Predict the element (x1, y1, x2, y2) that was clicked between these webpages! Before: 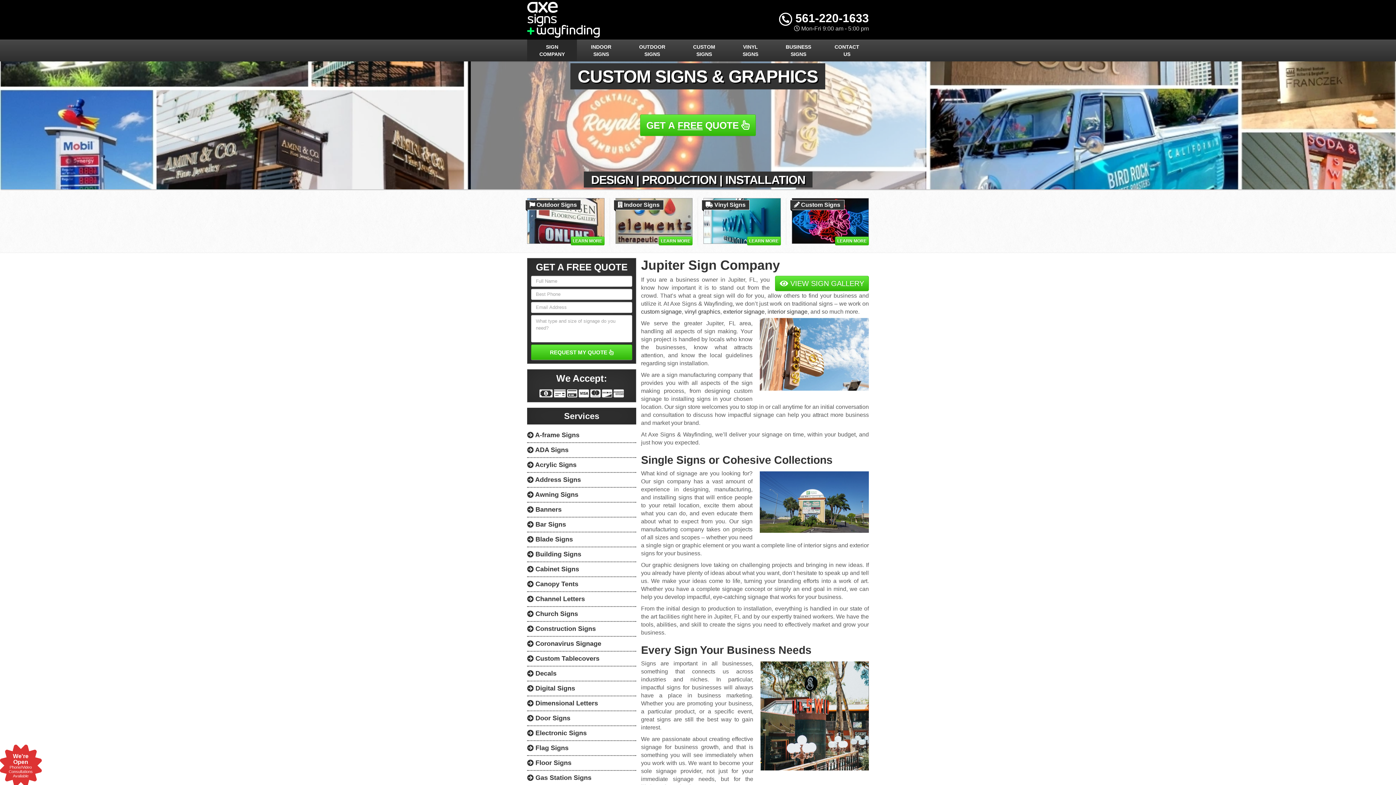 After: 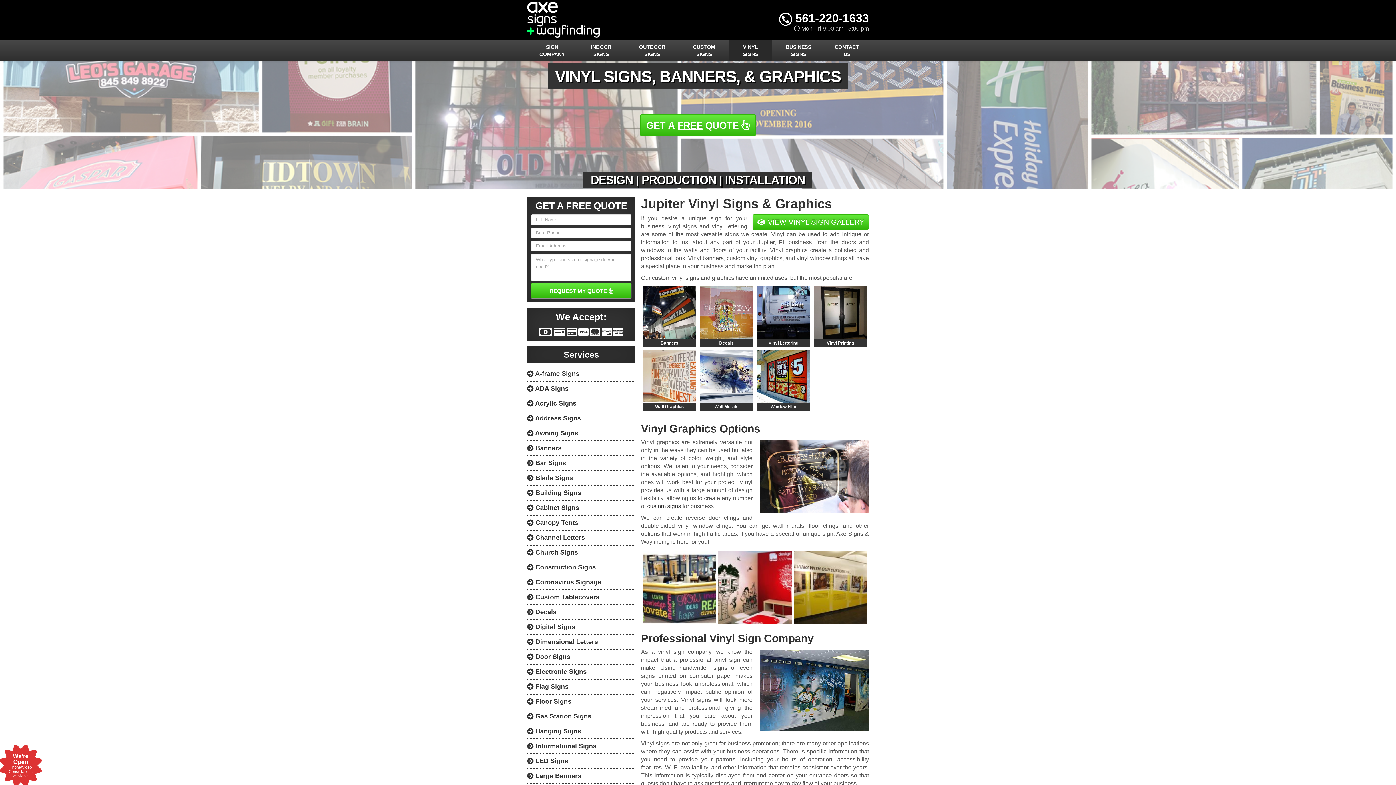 Action: label: VINYL SIGNS bbox: (729, 39, 772, 61)